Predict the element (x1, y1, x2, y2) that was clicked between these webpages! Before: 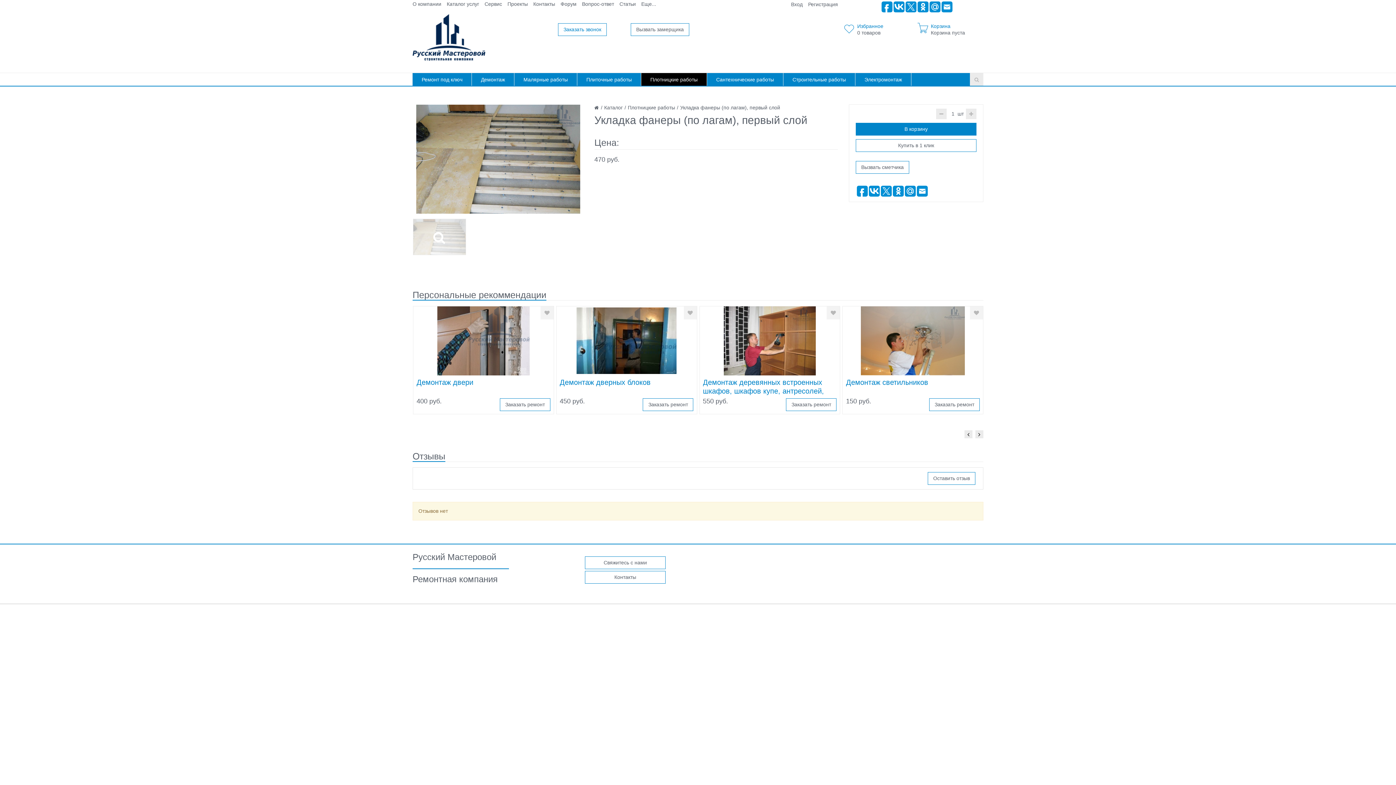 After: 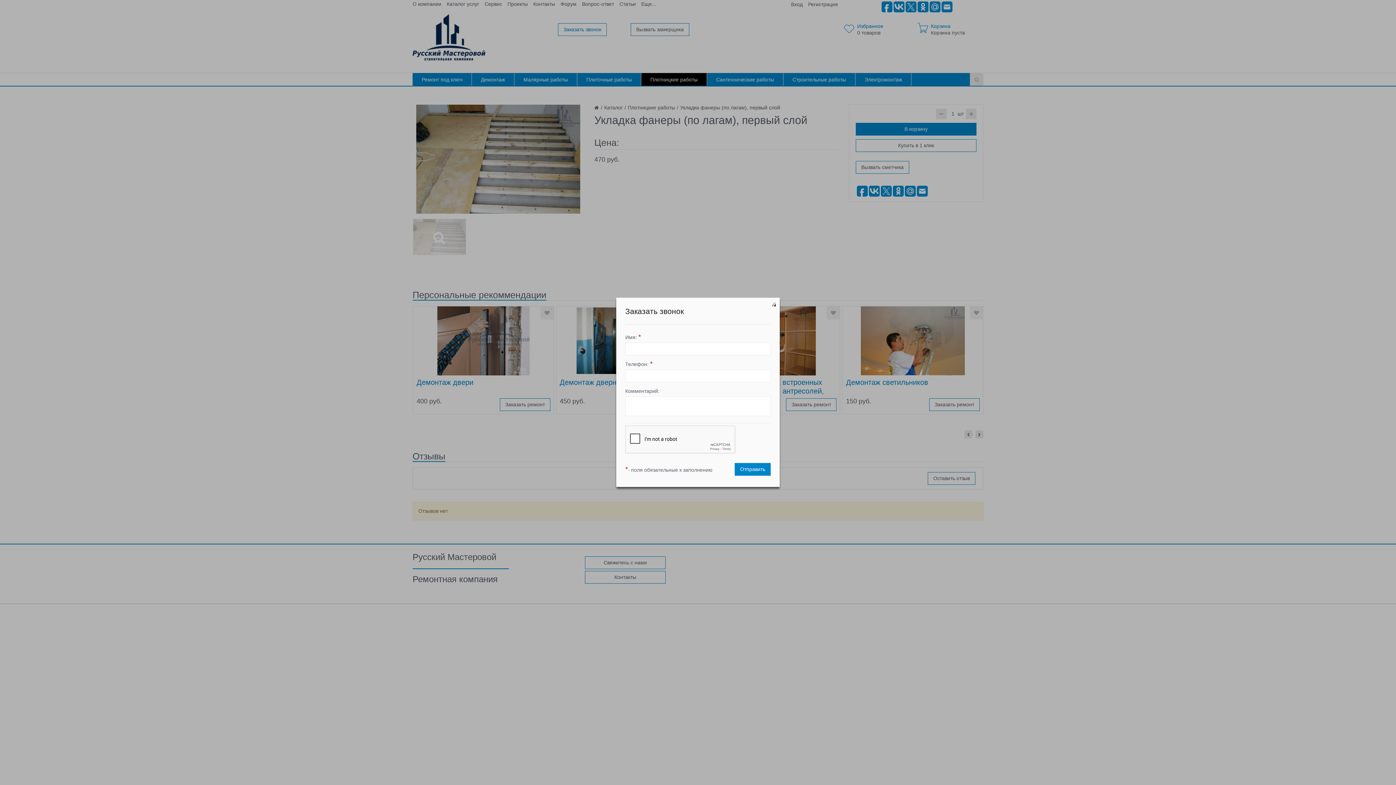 Action: label: Заказать звонок bbox: (558, 23, 606, 36)